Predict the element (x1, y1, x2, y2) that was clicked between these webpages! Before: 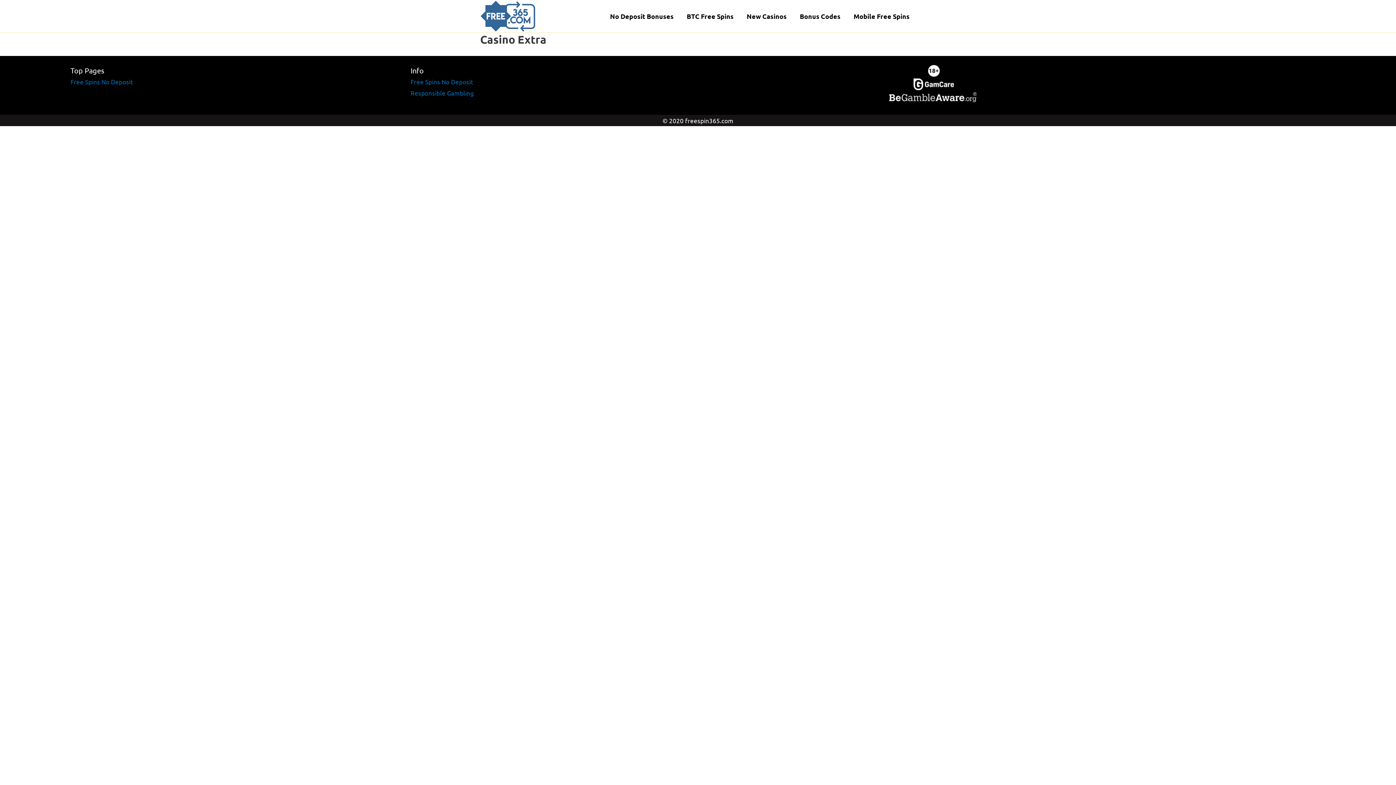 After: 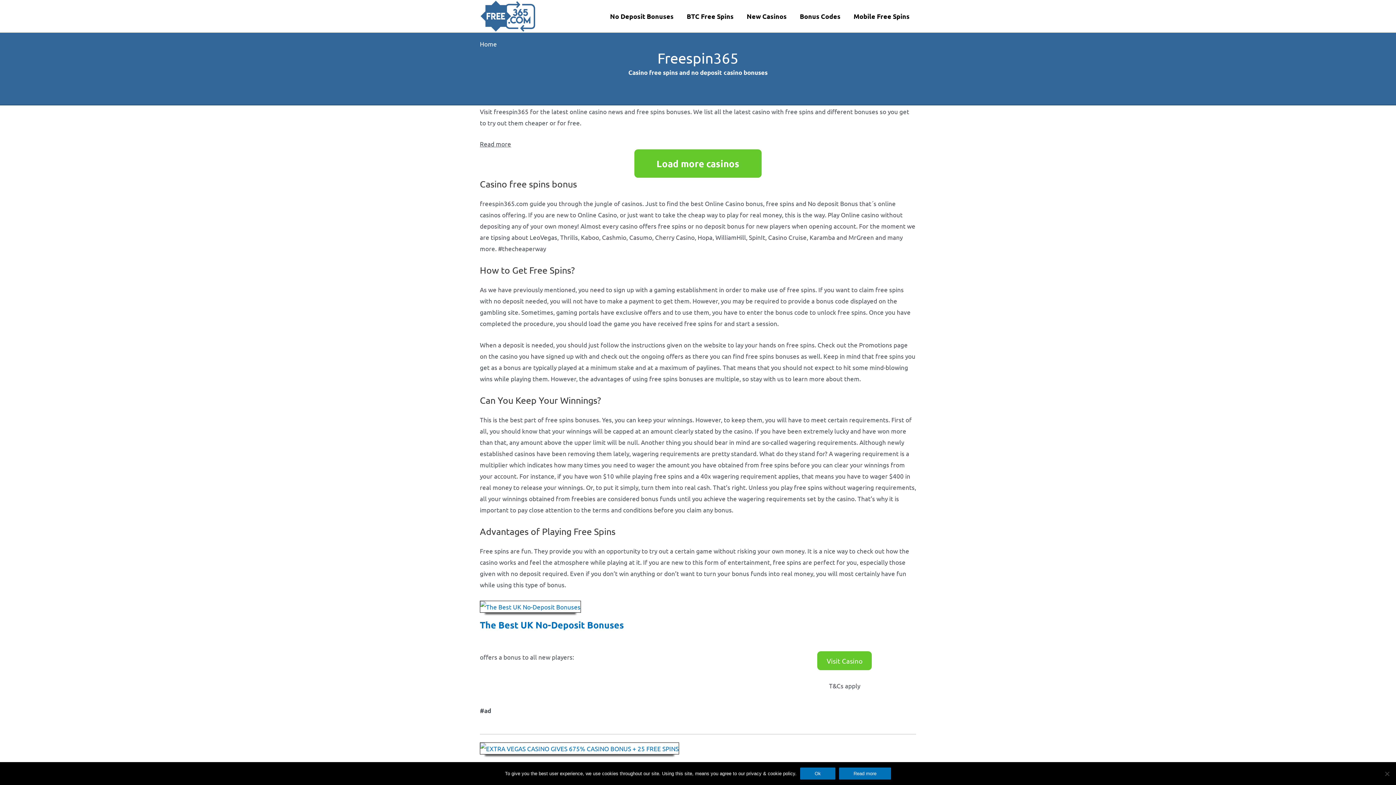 Action: bbox: (480, 11, 535, 18)